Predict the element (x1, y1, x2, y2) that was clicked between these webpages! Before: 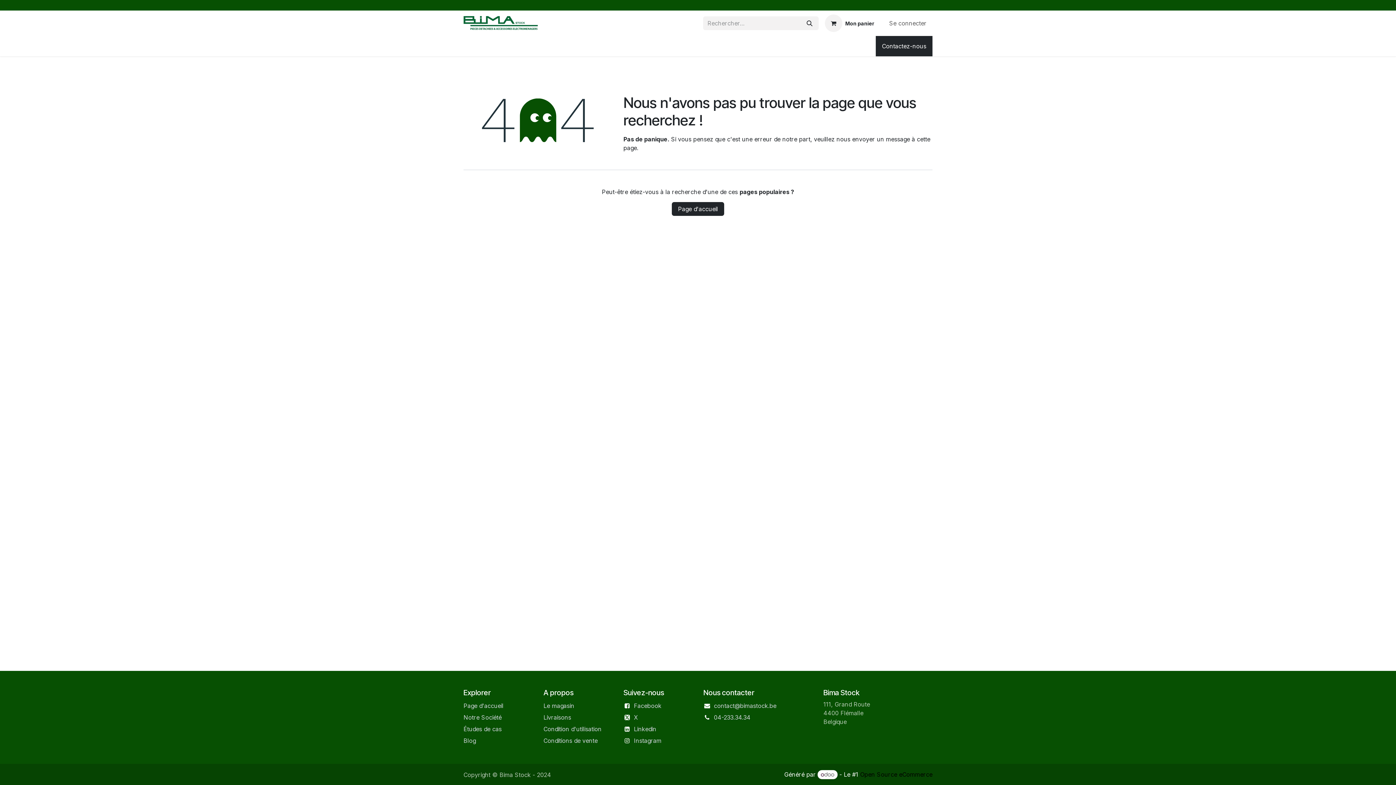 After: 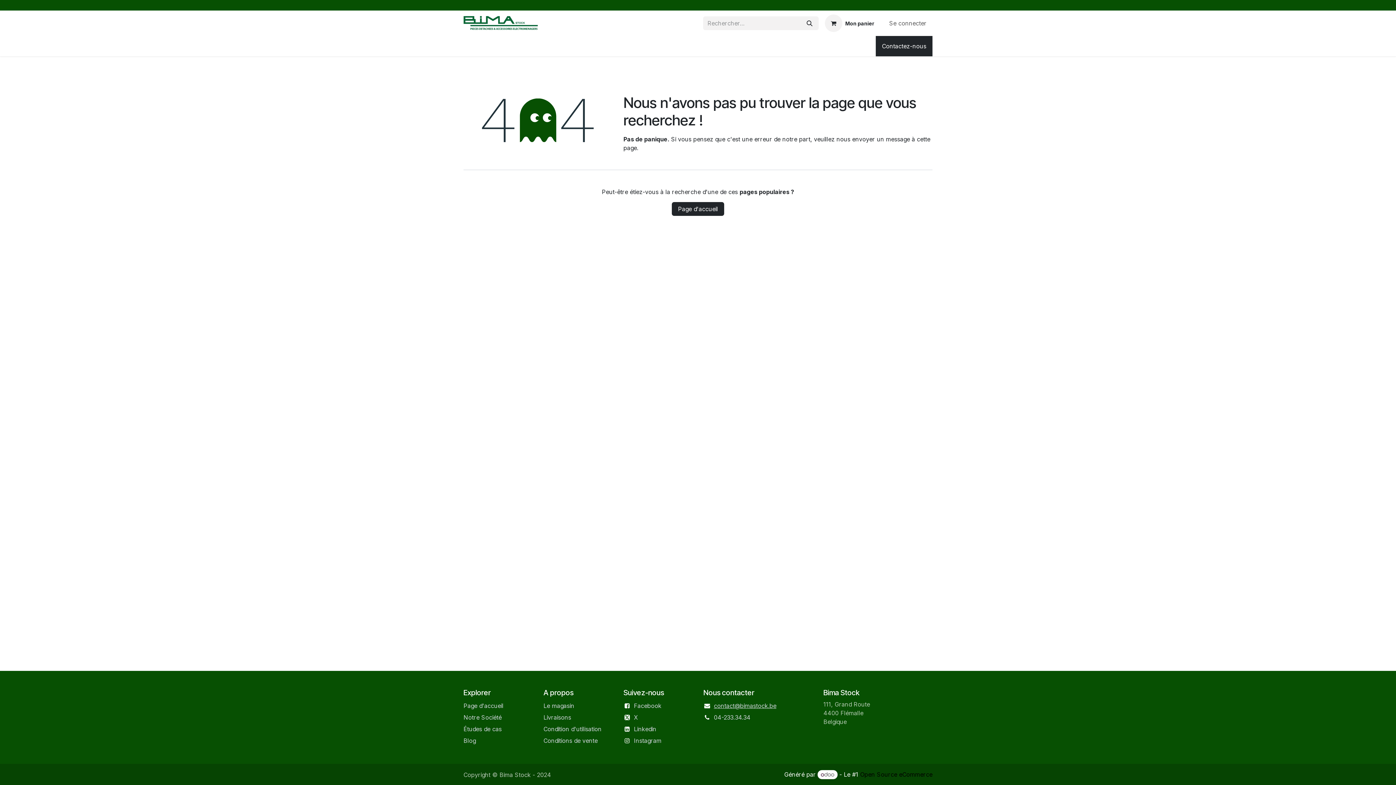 Action: bbox: (714, 702, 776, 709) label: contact@bimastock.be